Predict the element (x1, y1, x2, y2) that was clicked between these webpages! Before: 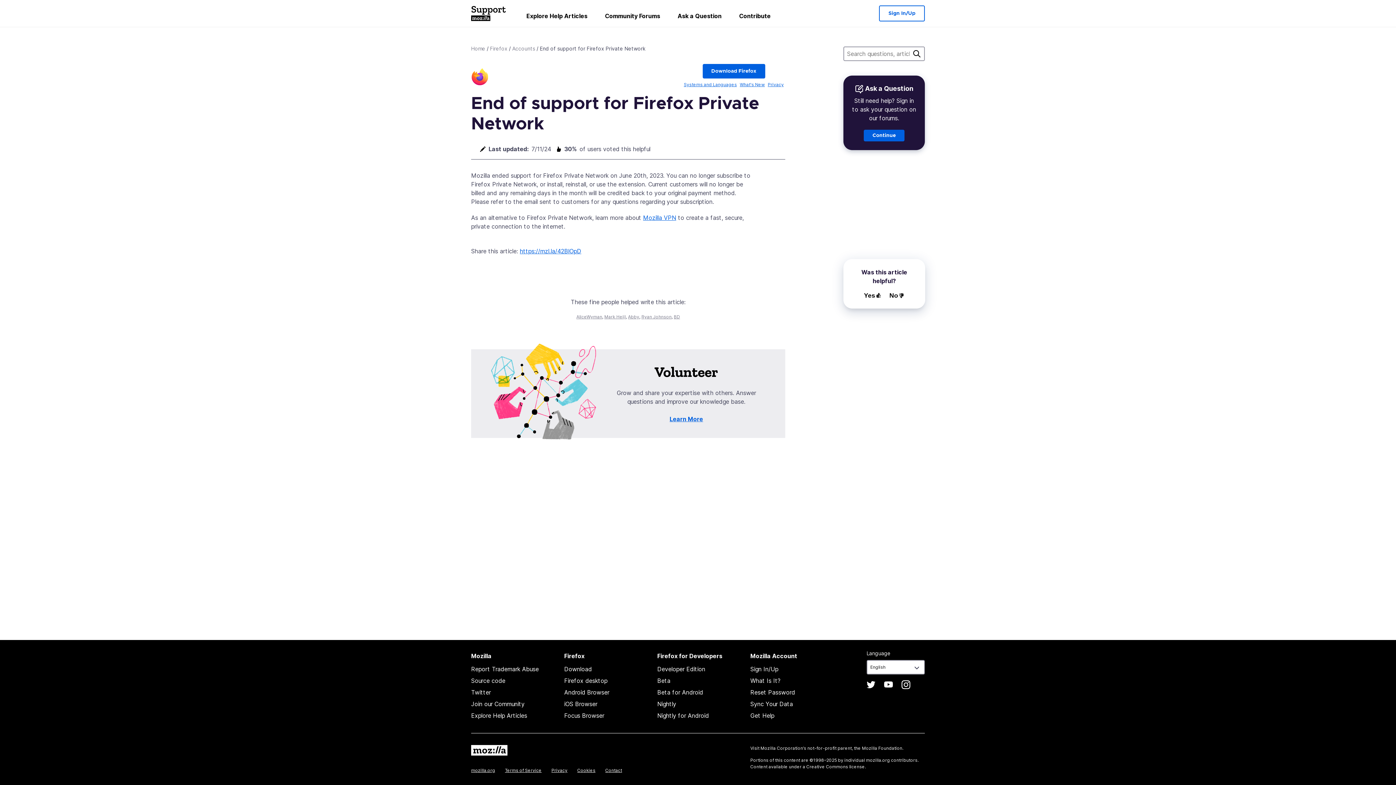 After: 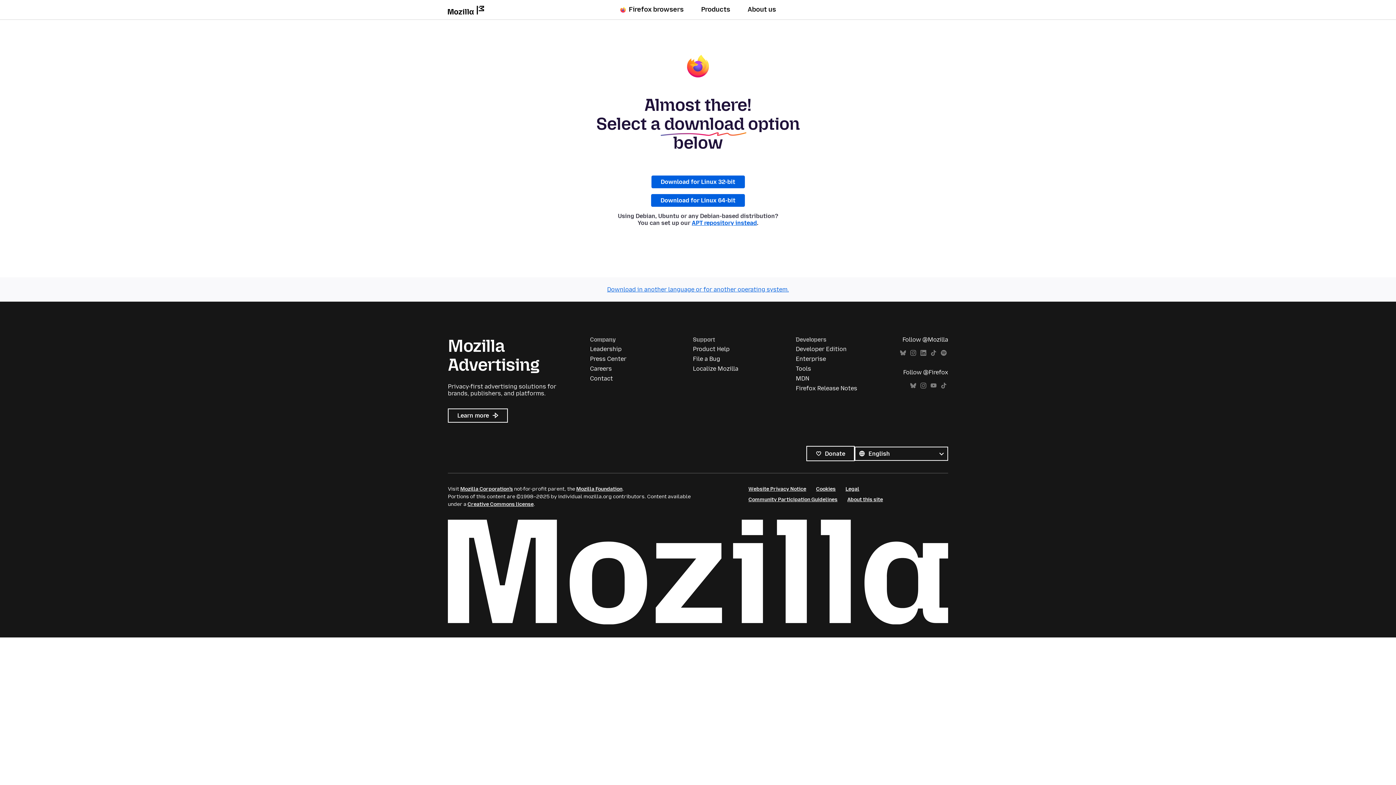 Action: label: Download bbox: (564, 665, 592, 673)